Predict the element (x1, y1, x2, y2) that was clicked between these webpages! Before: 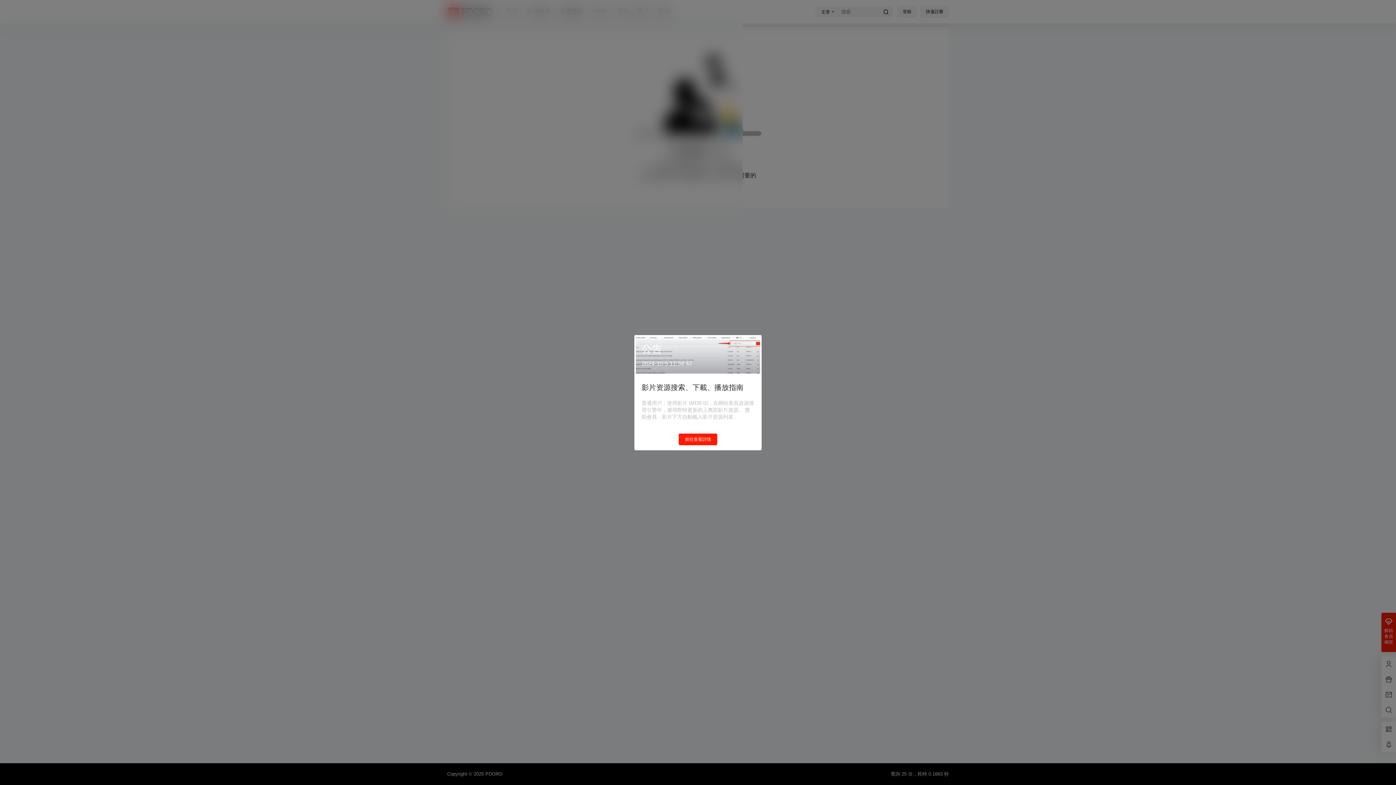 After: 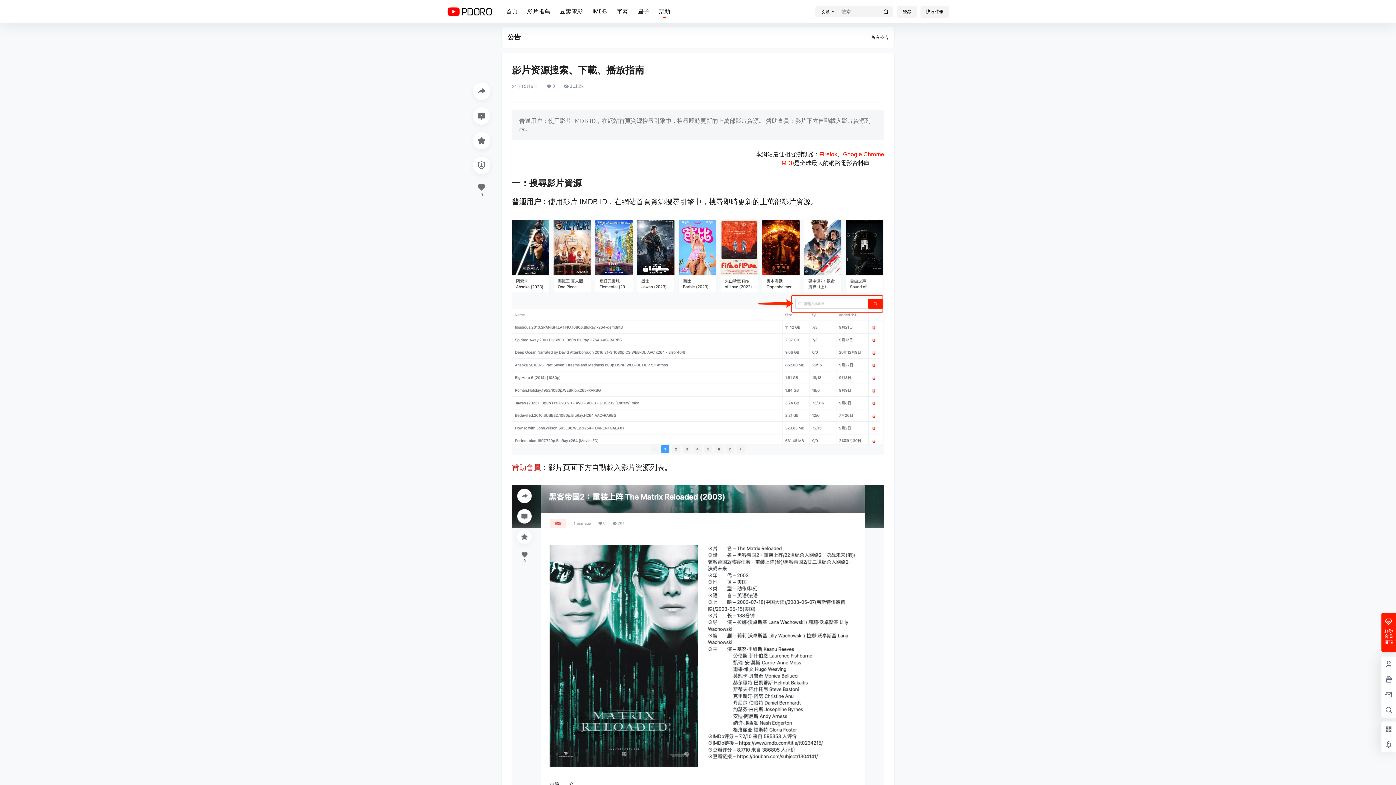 Action: bbox: (678, 433, 717, 445) label: 前往查看詳情